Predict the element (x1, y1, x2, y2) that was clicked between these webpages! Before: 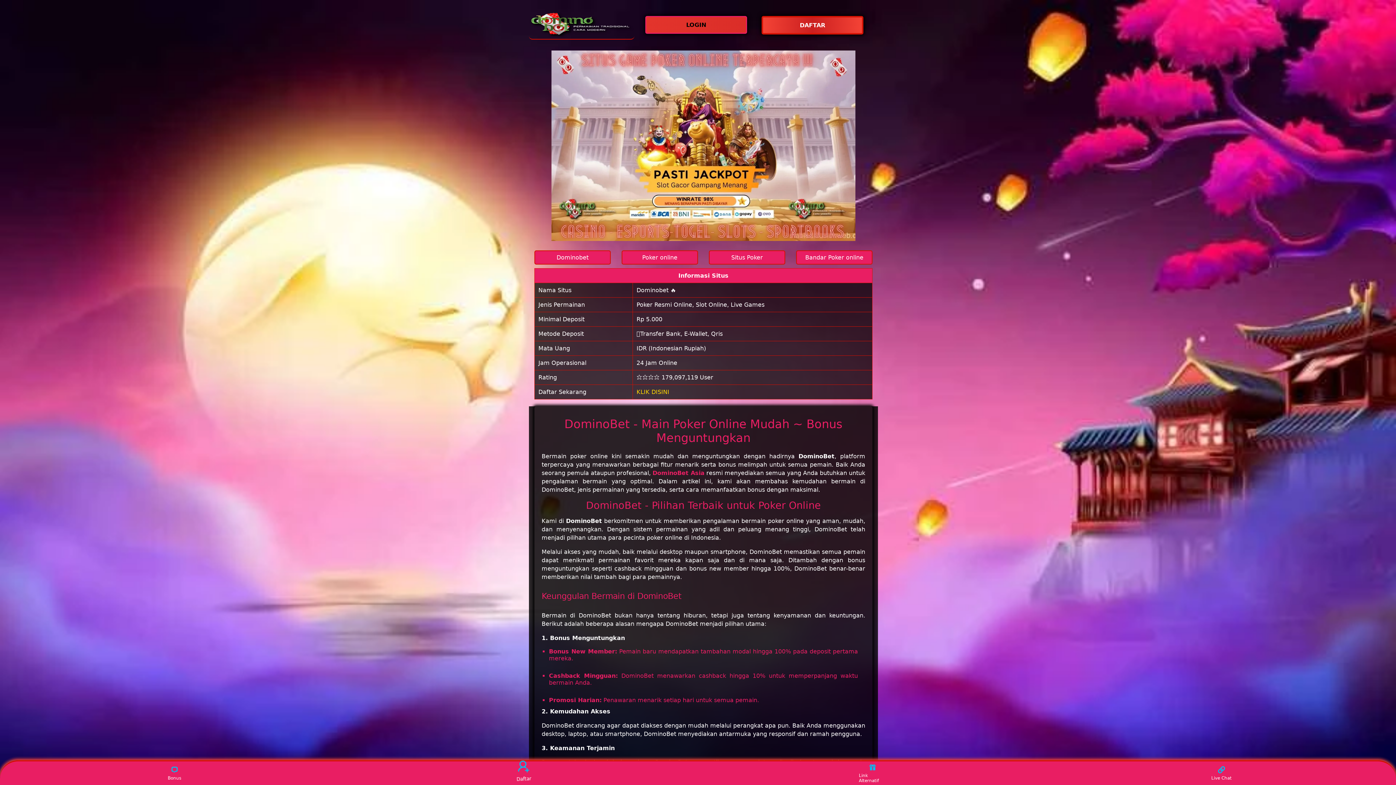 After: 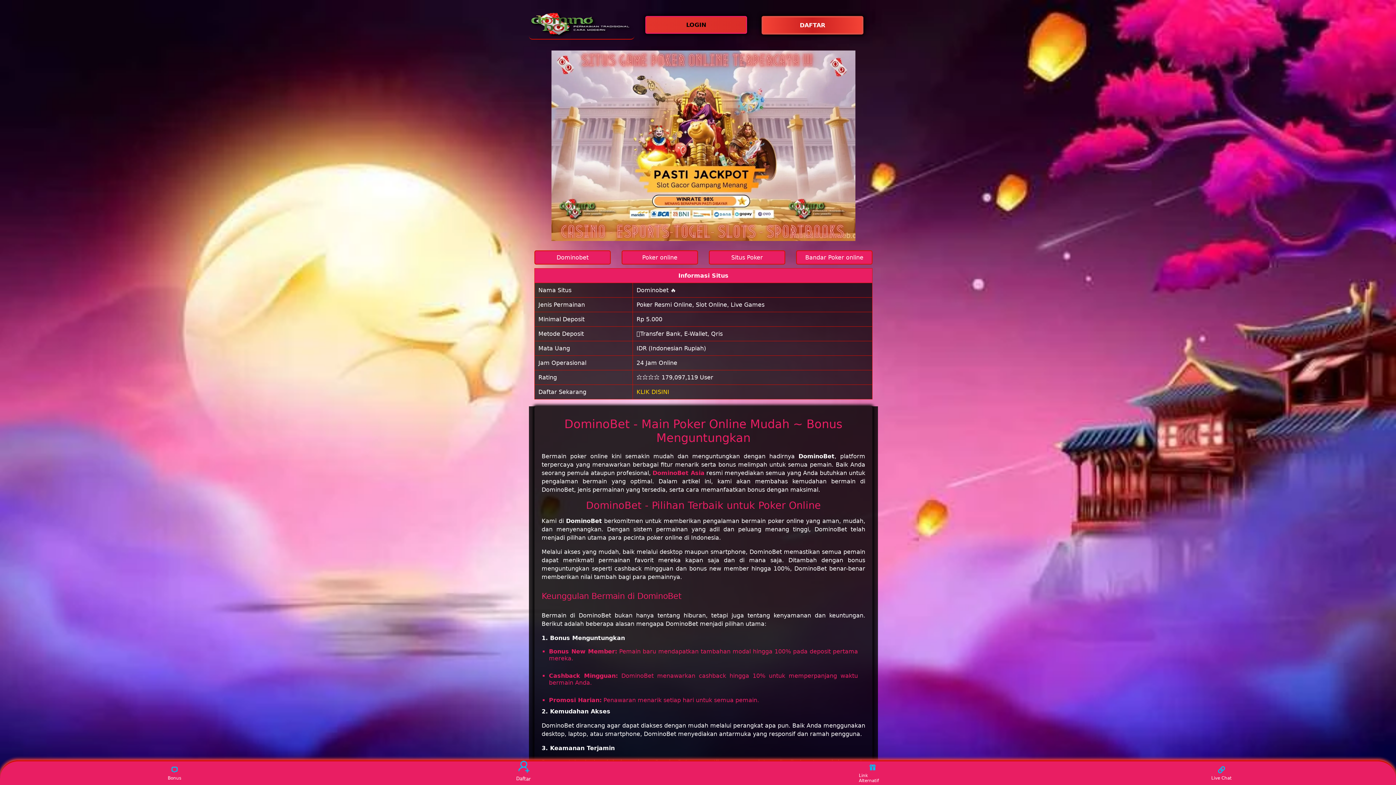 Action: bbox: (529, 11, 634, 39)